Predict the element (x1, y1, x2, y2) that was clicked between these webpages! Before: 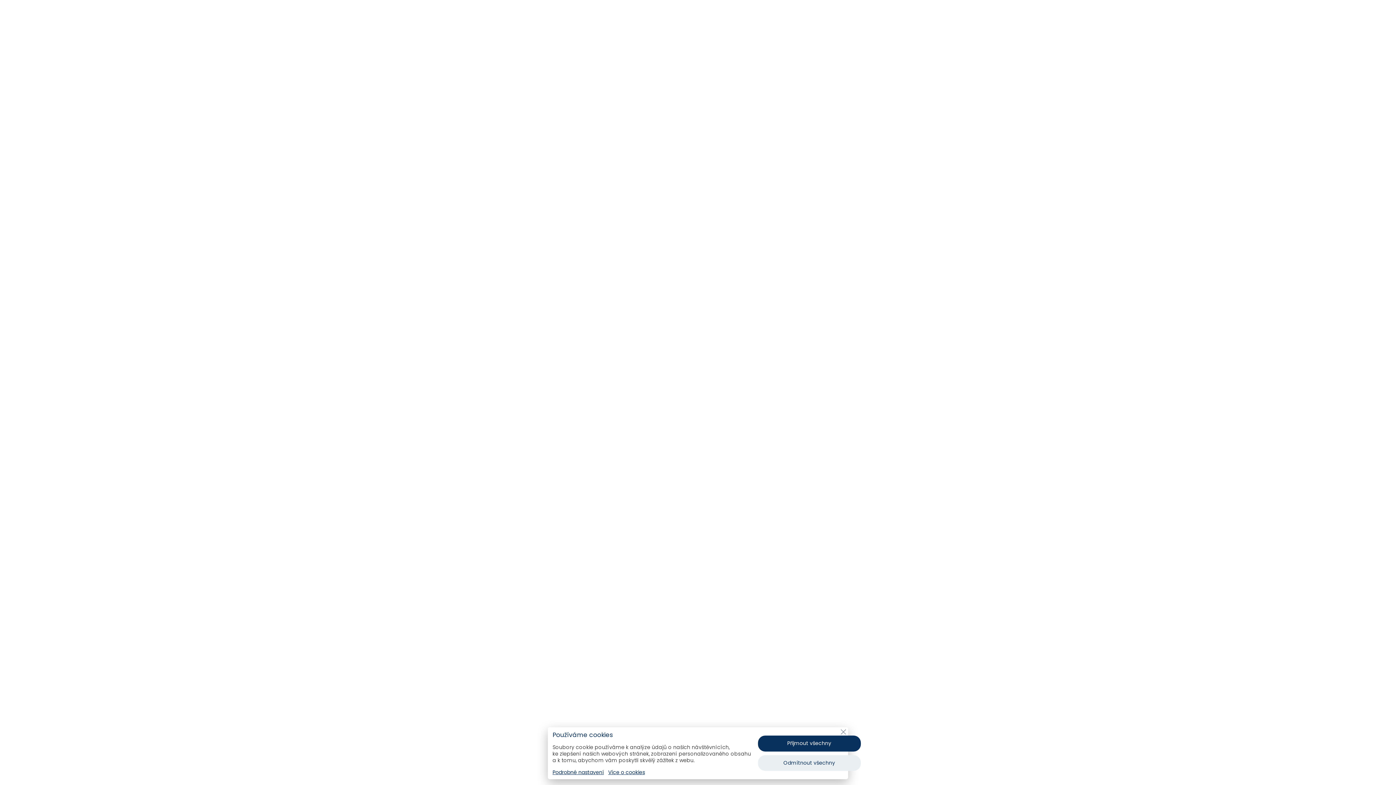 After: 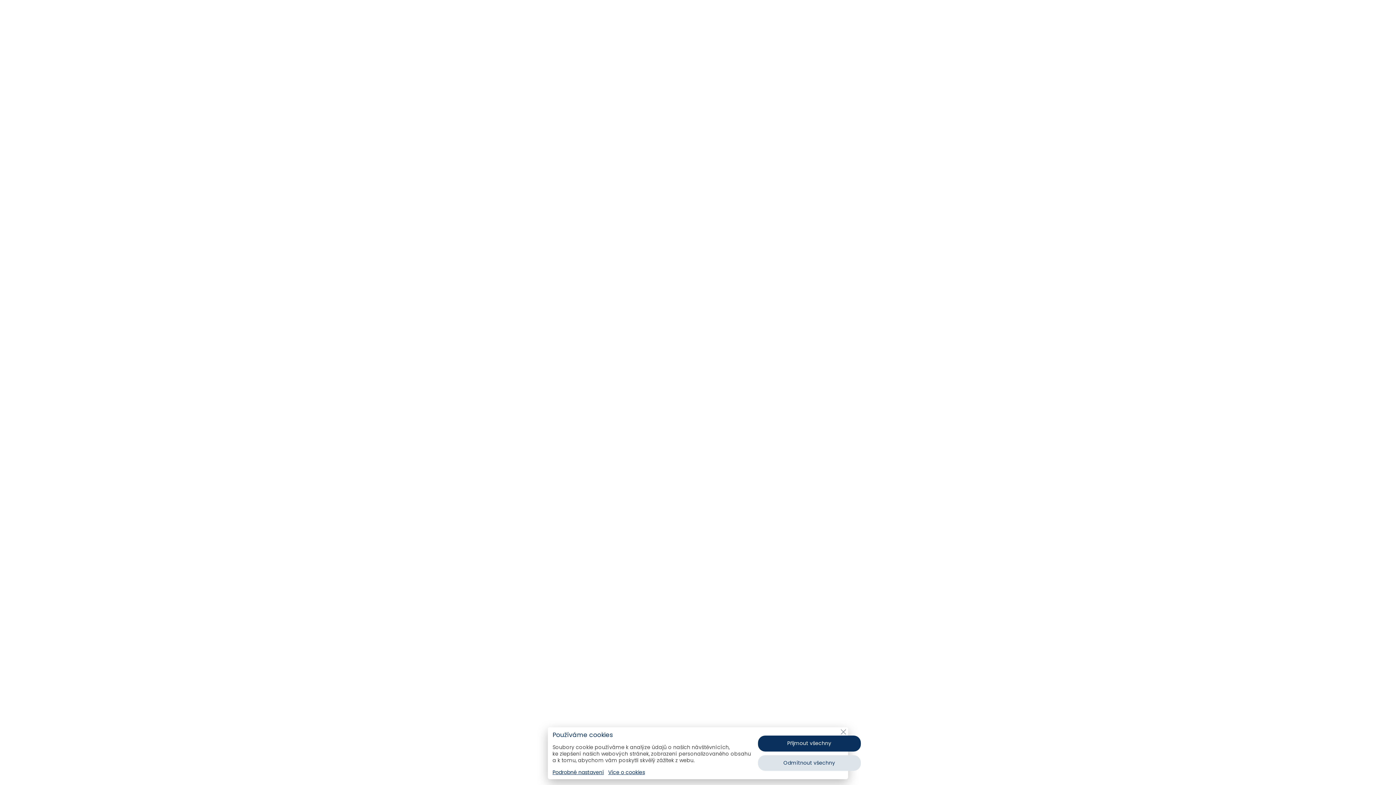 Action: bbox: (758, 755, 860, 771) label: Odmítnout všechny